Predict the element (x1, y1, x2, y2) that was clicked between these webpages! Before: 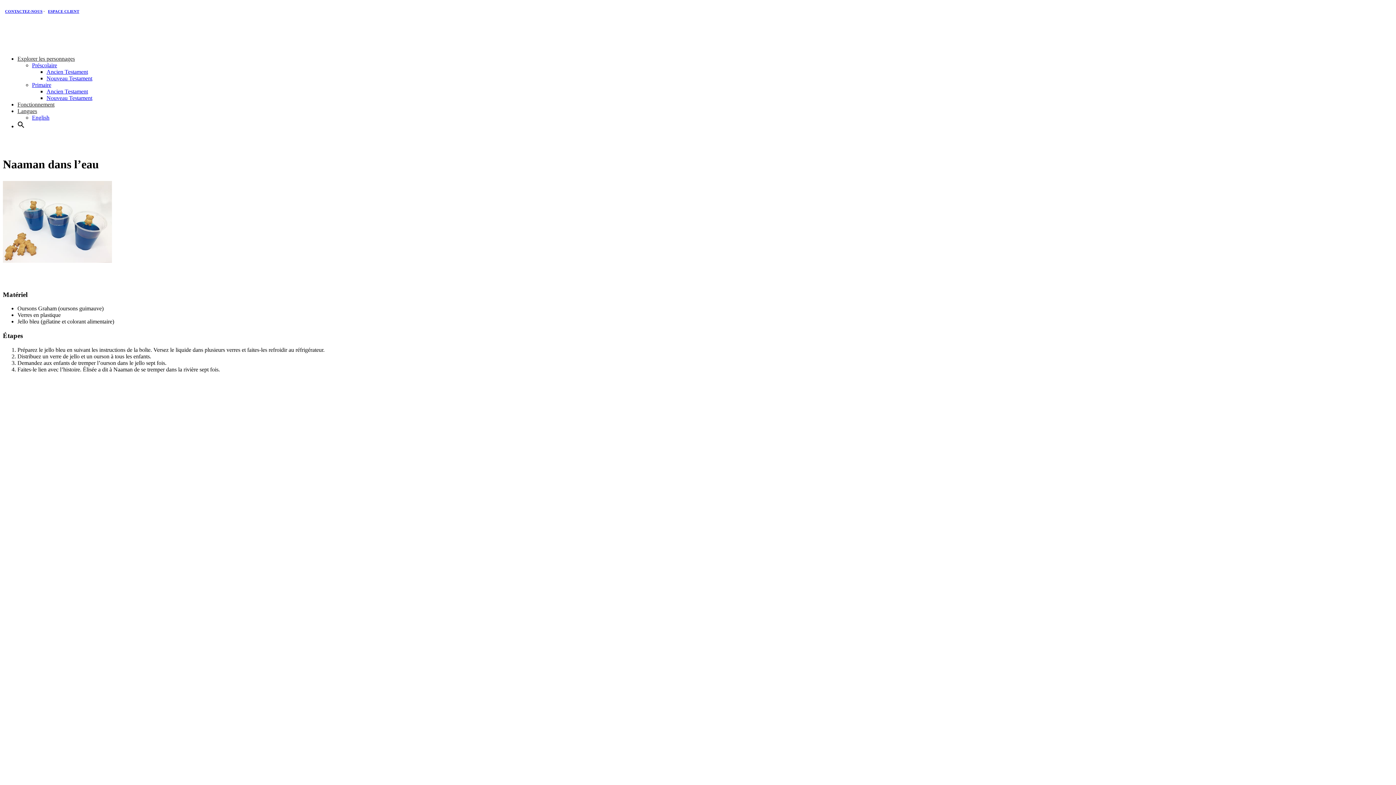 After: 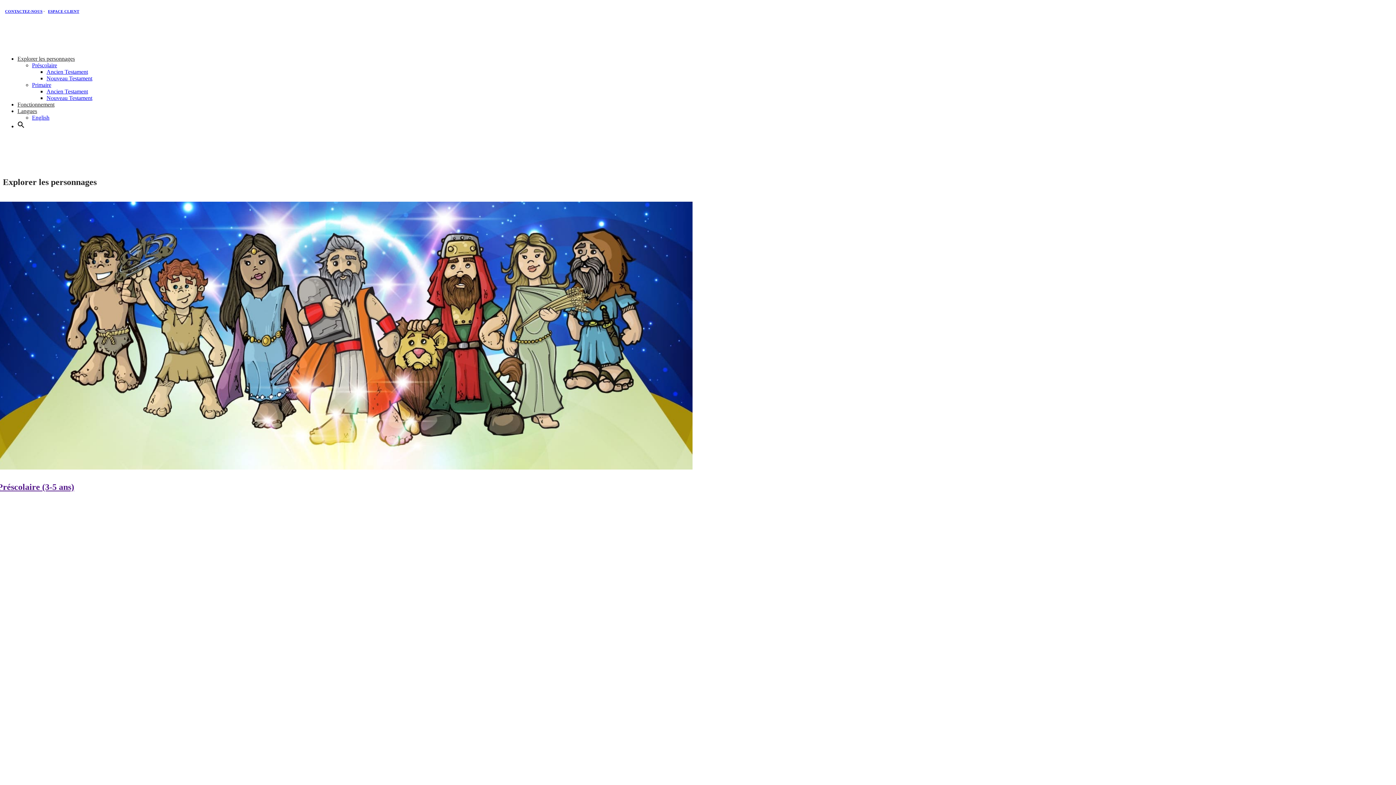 Action: label: Préscolaire bbox: (32, 62, 57, 68)